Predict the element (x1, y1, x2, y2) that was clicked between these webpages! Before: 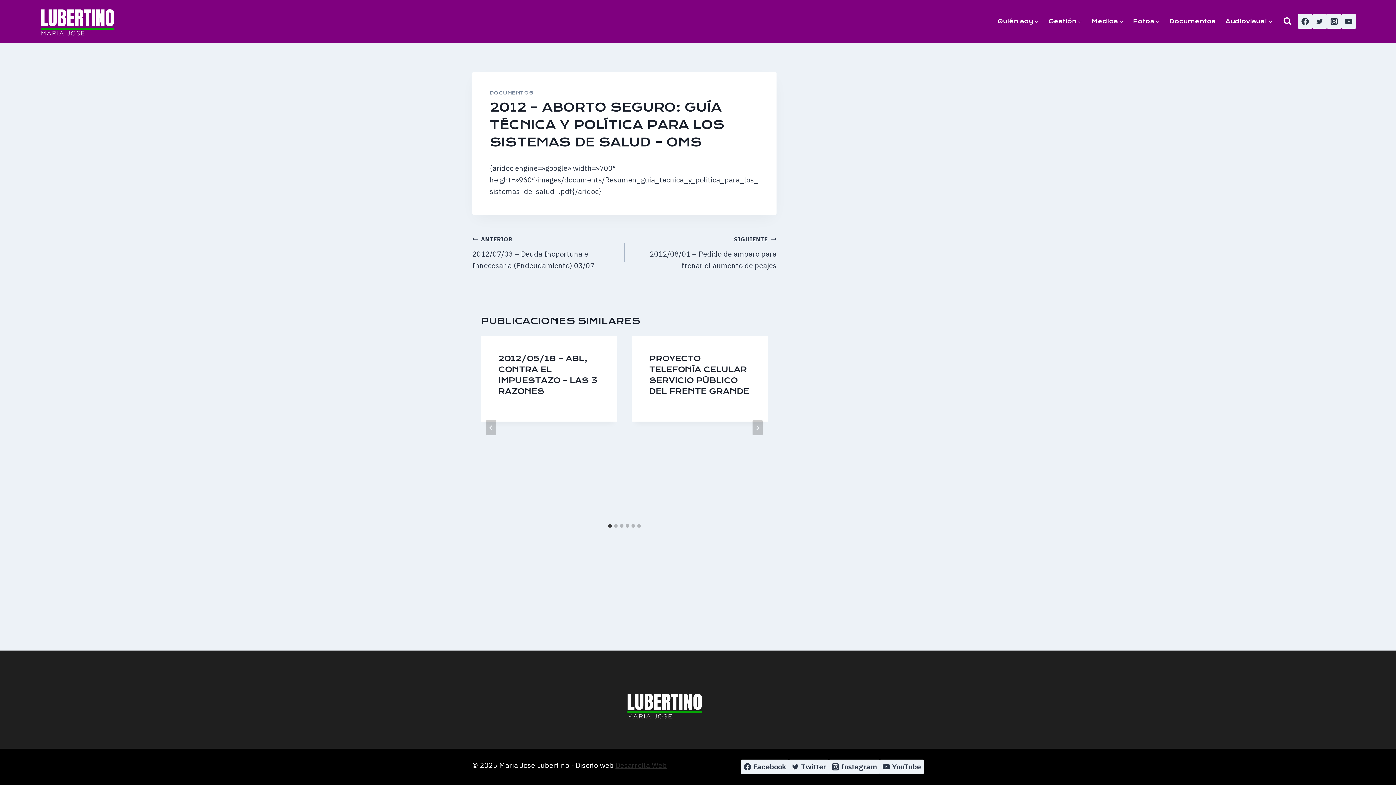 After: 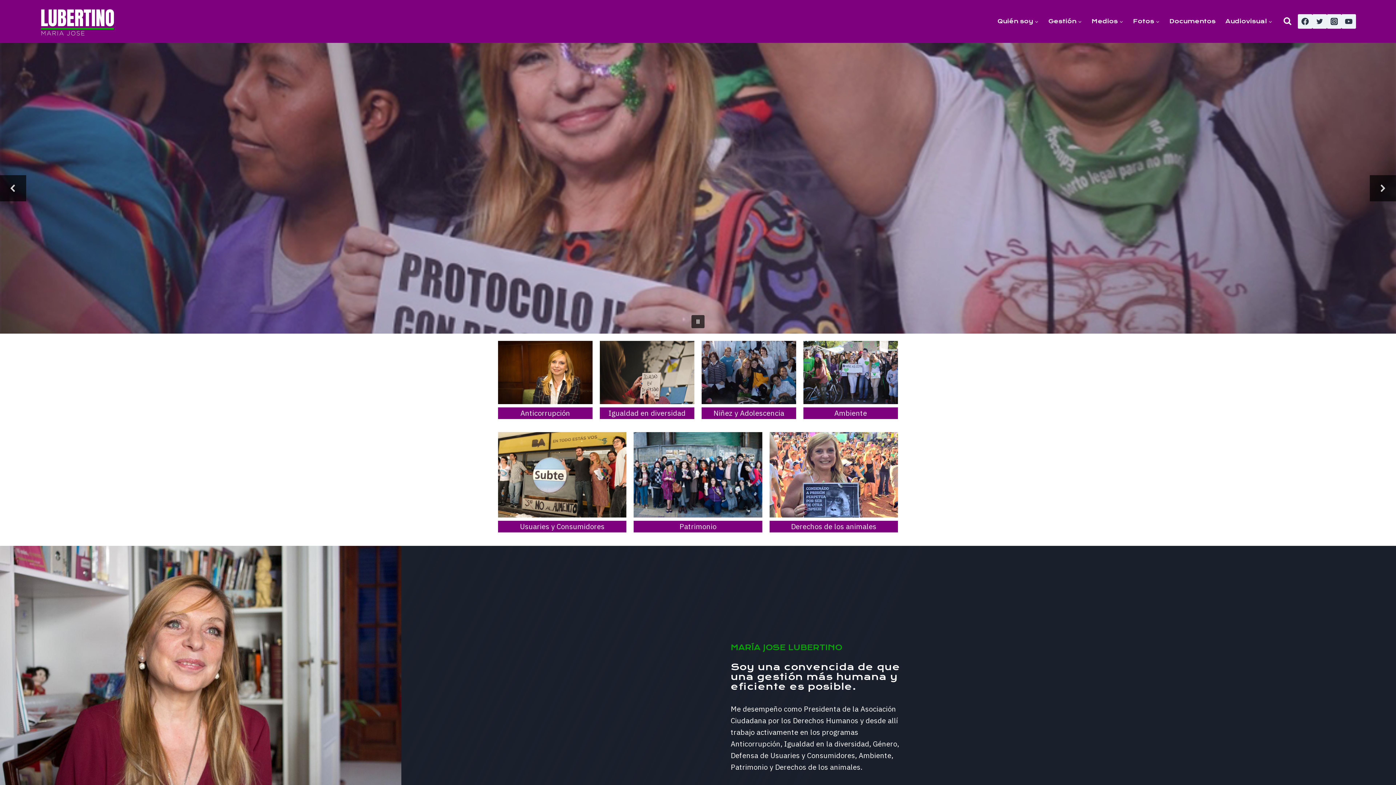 Action: label: Maria Jose Lubertino bbox: (40, 5, 115, 36)